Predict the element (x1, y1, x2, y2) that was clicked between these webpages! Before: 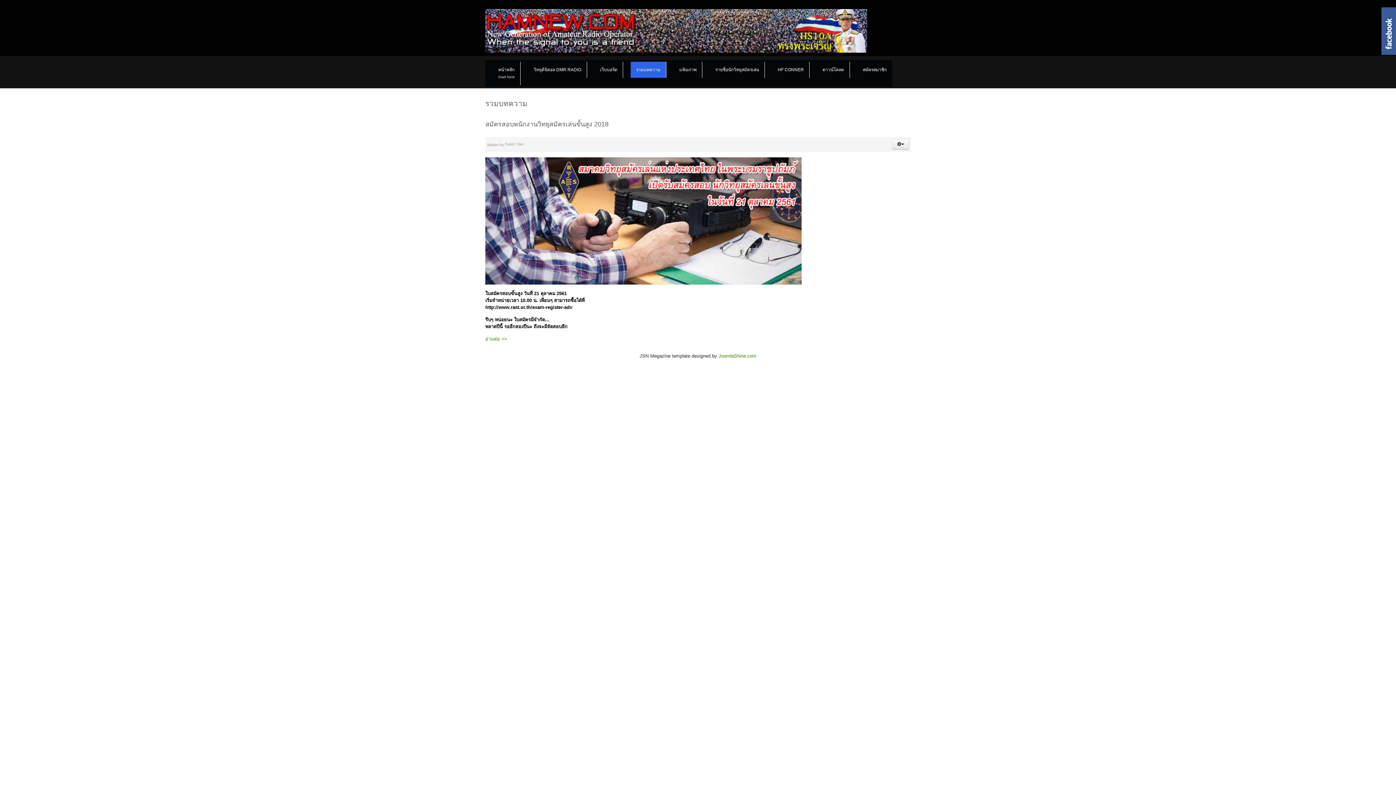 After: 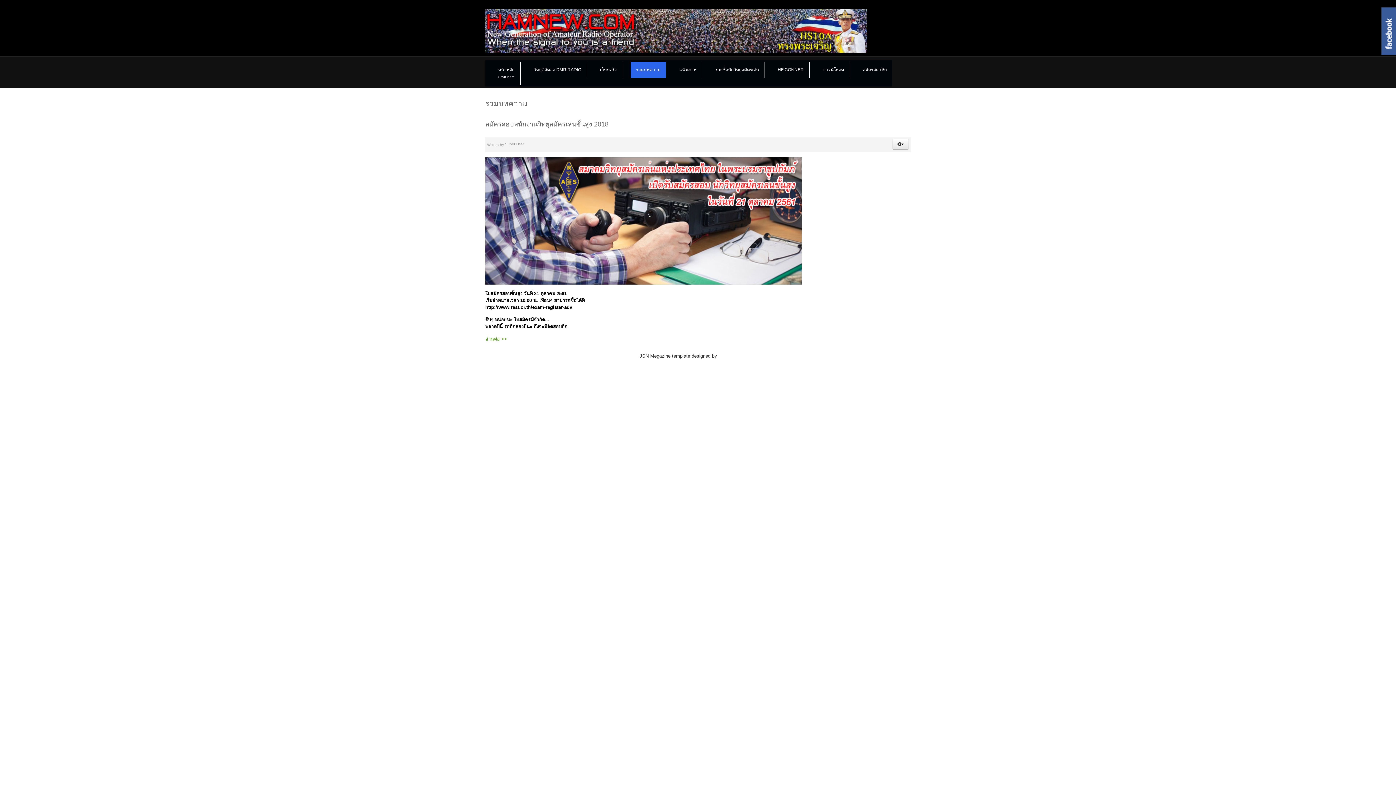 Action: label: JoomlaShine.com bbox: (718, 353, 756, 358)